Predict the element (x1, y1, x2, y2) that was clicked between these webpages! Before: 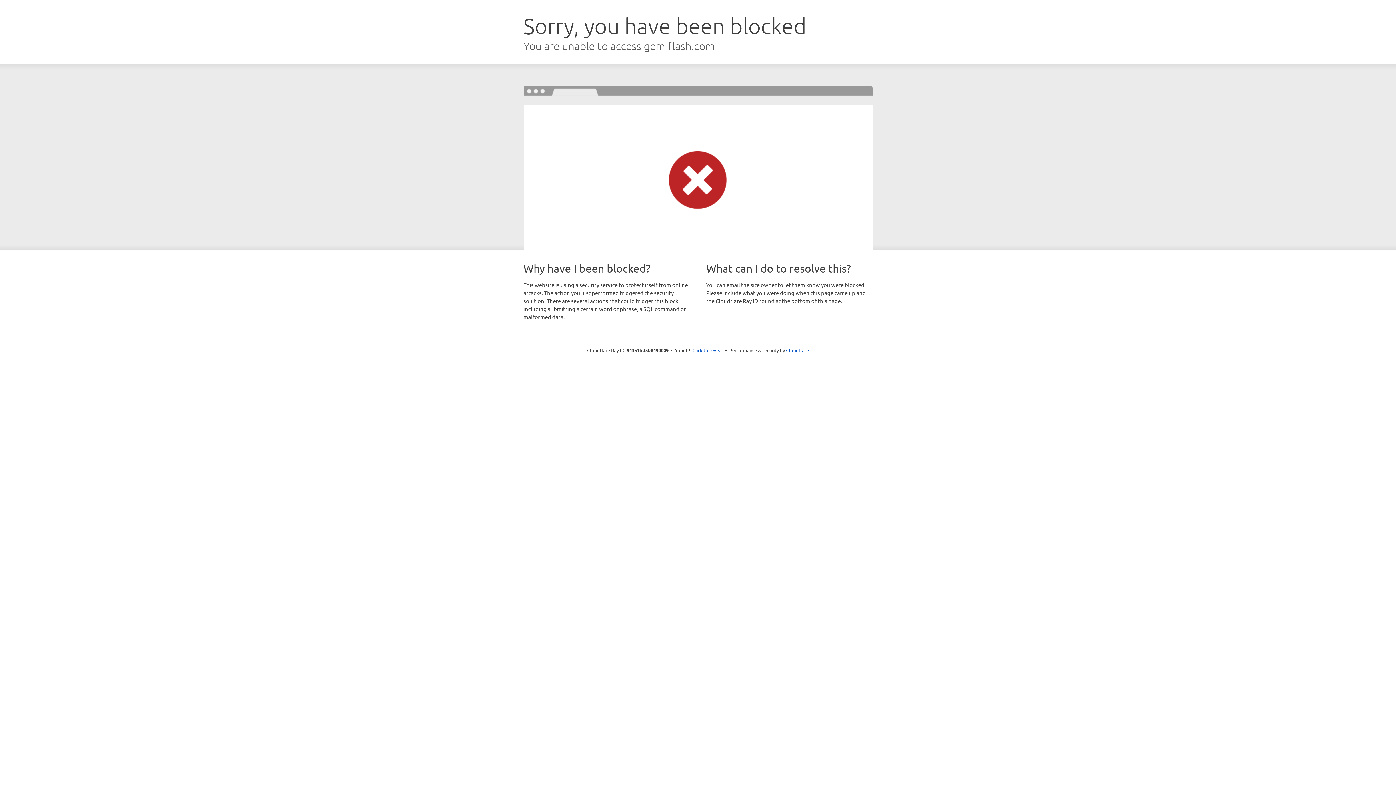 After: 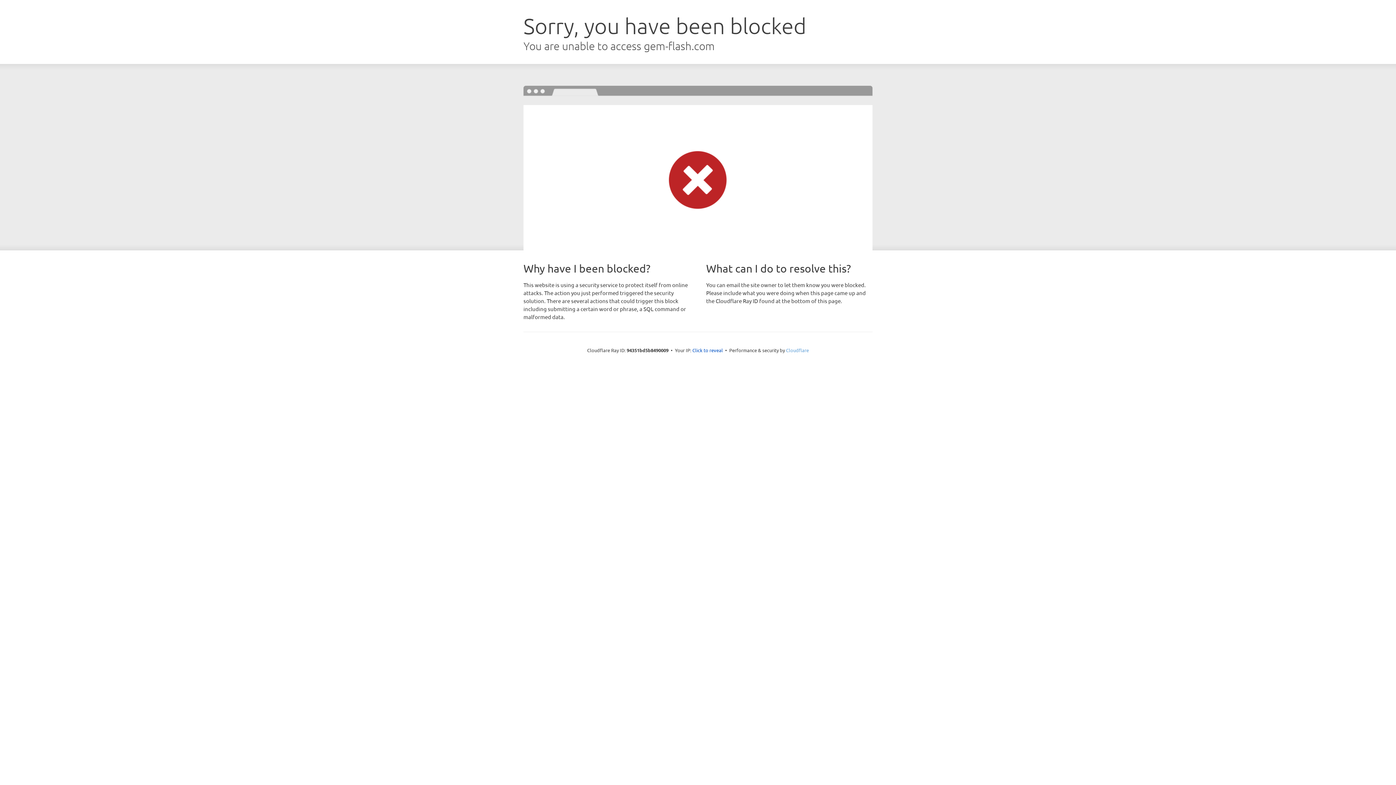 Action: label: Cloudflare bbox: (786, 347, 809, 353)